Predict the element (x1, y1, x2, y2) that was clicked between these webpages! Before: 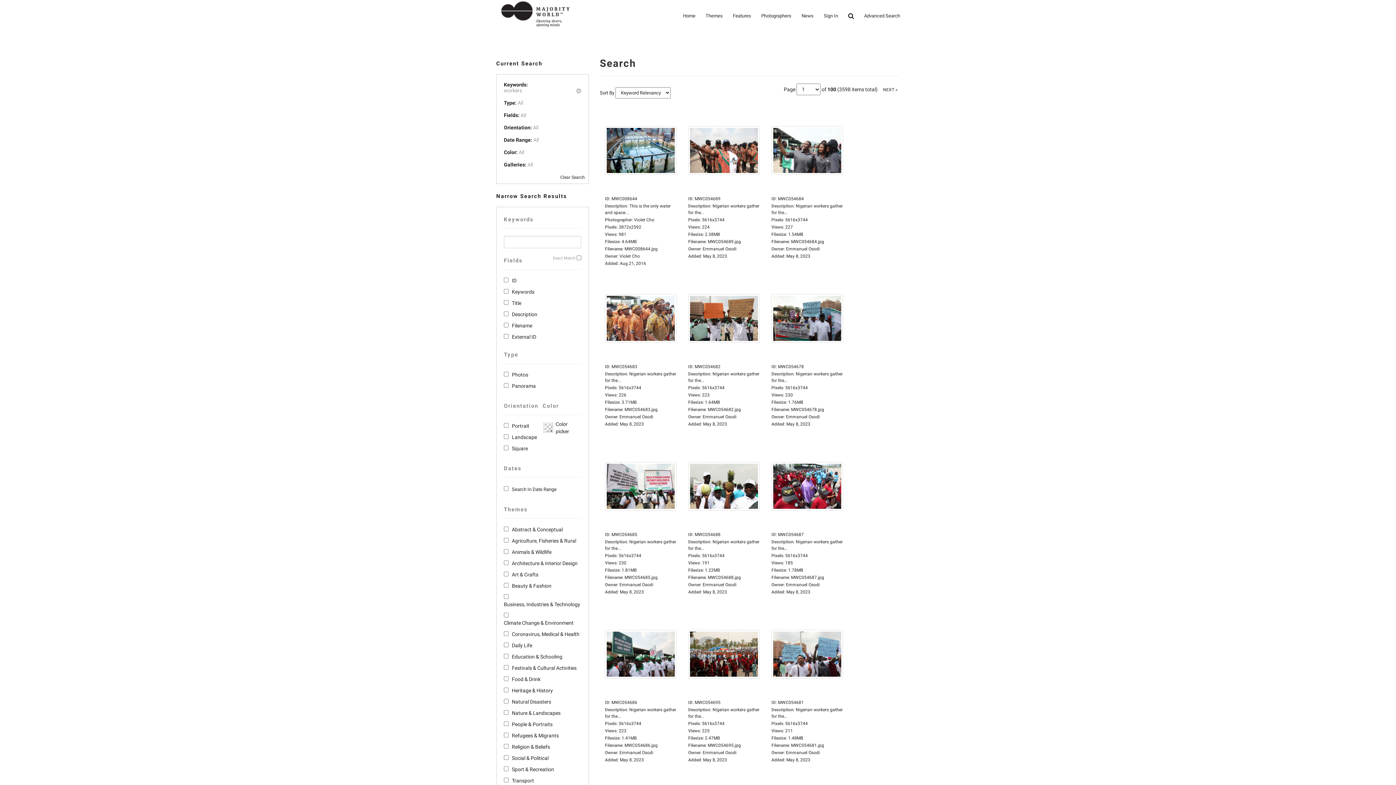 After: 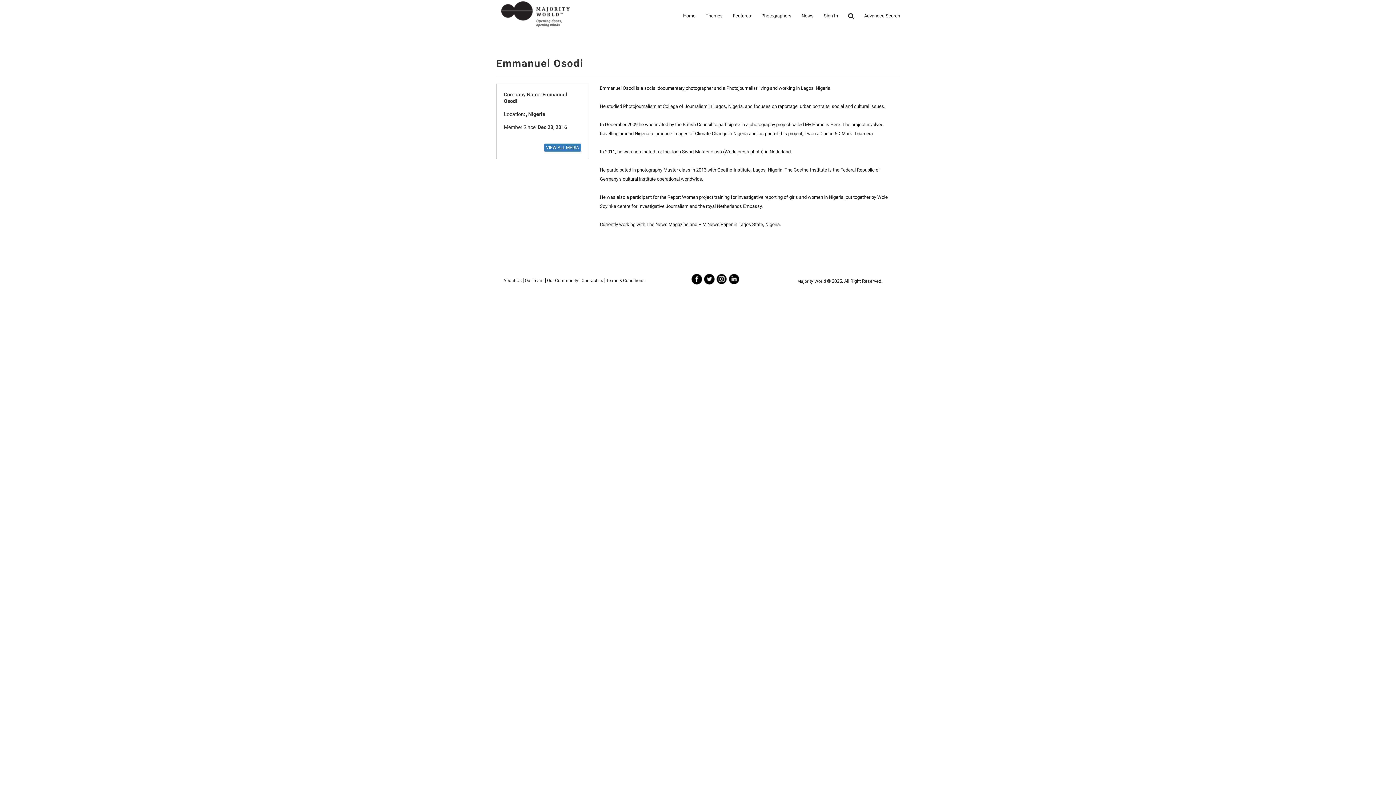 Action: label: Emmanuel Osodi bbox: (619, 750, 653, 755)